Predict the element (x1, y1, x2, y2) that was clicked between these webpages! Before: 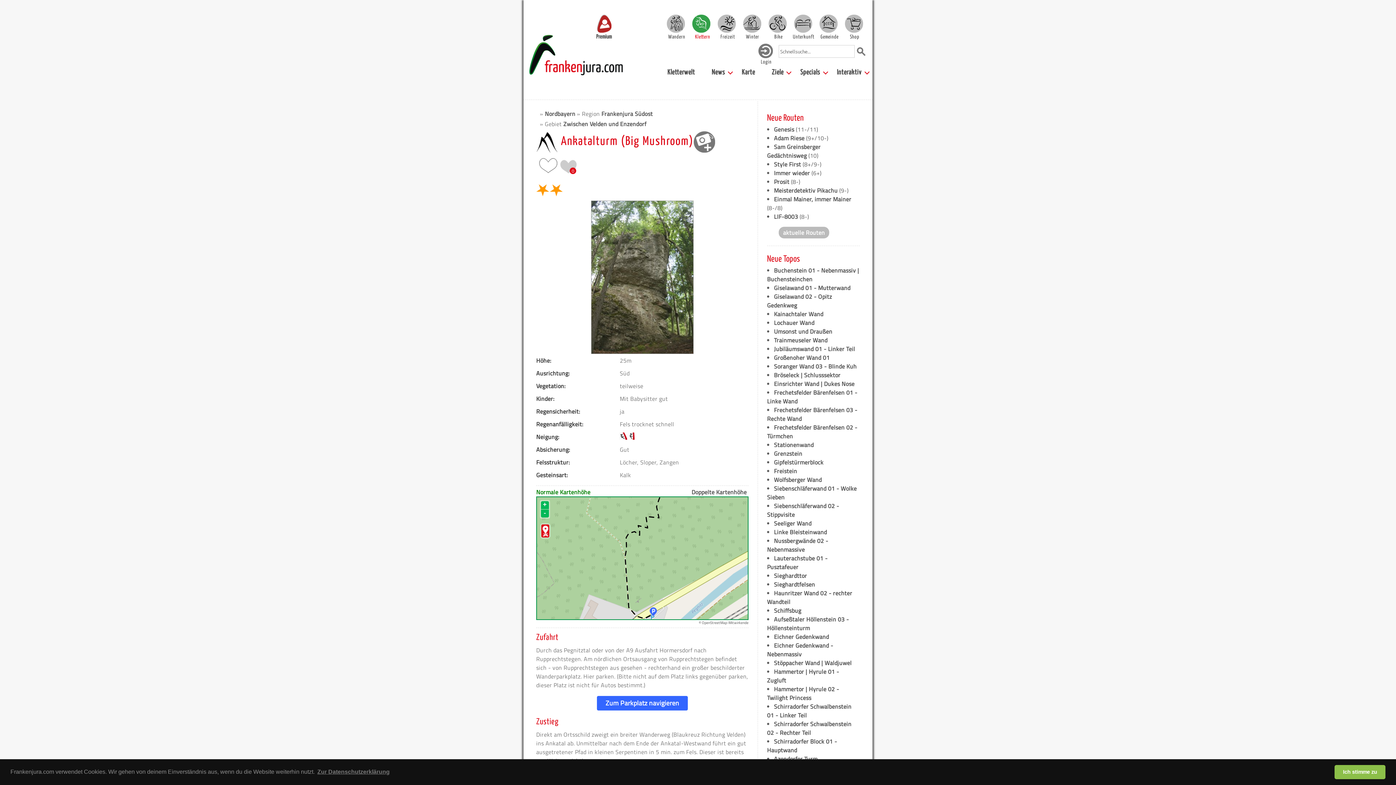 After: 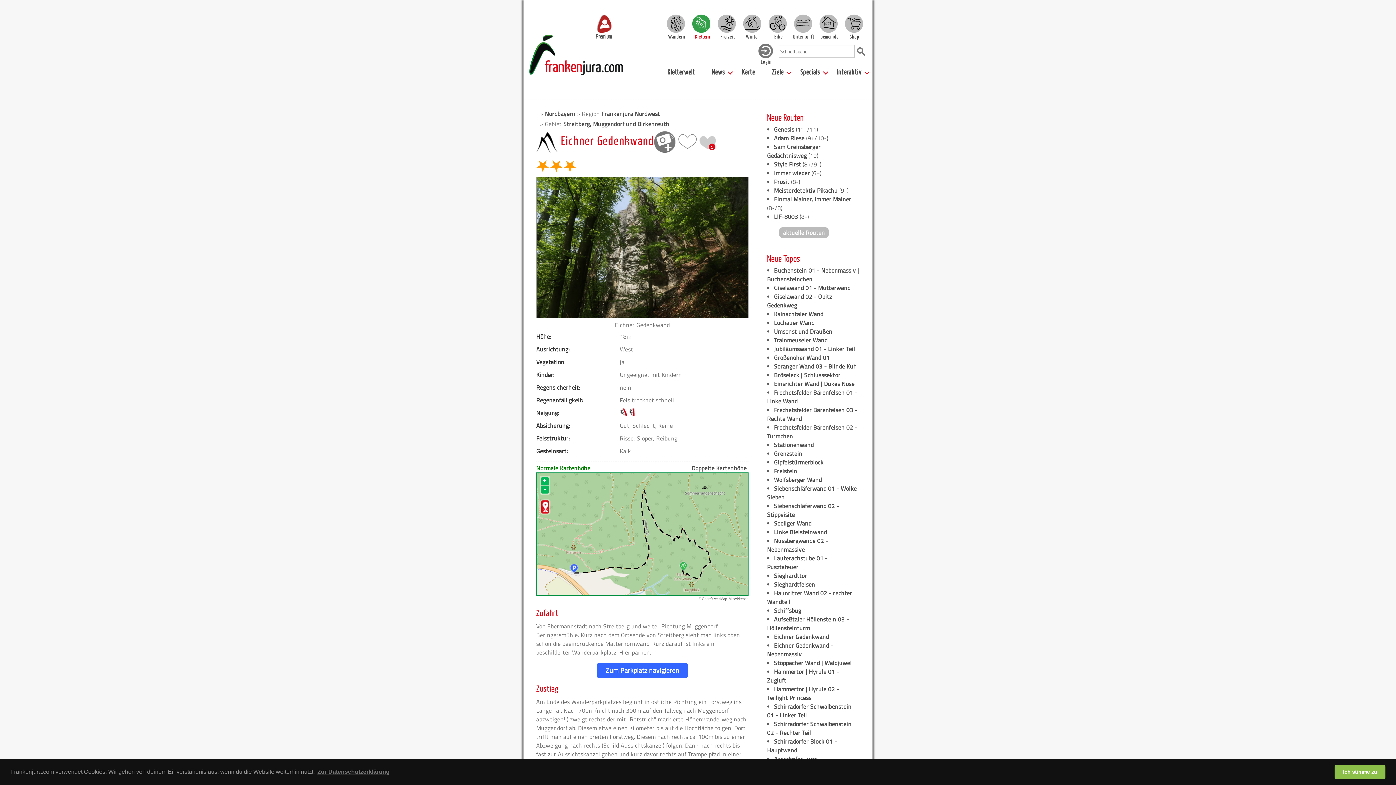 Action: bbox: (774, 632, 829, 641) label: Eichner Gedenkwand